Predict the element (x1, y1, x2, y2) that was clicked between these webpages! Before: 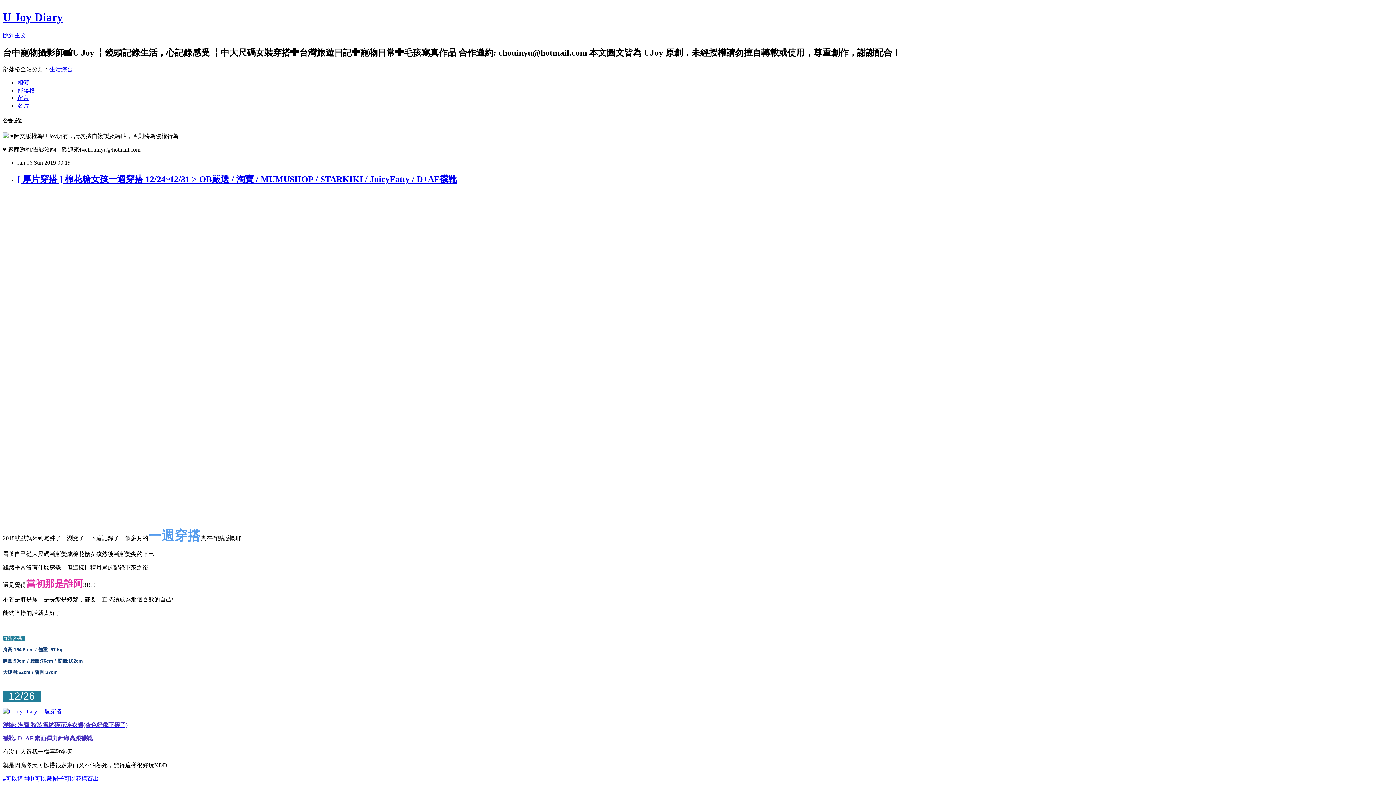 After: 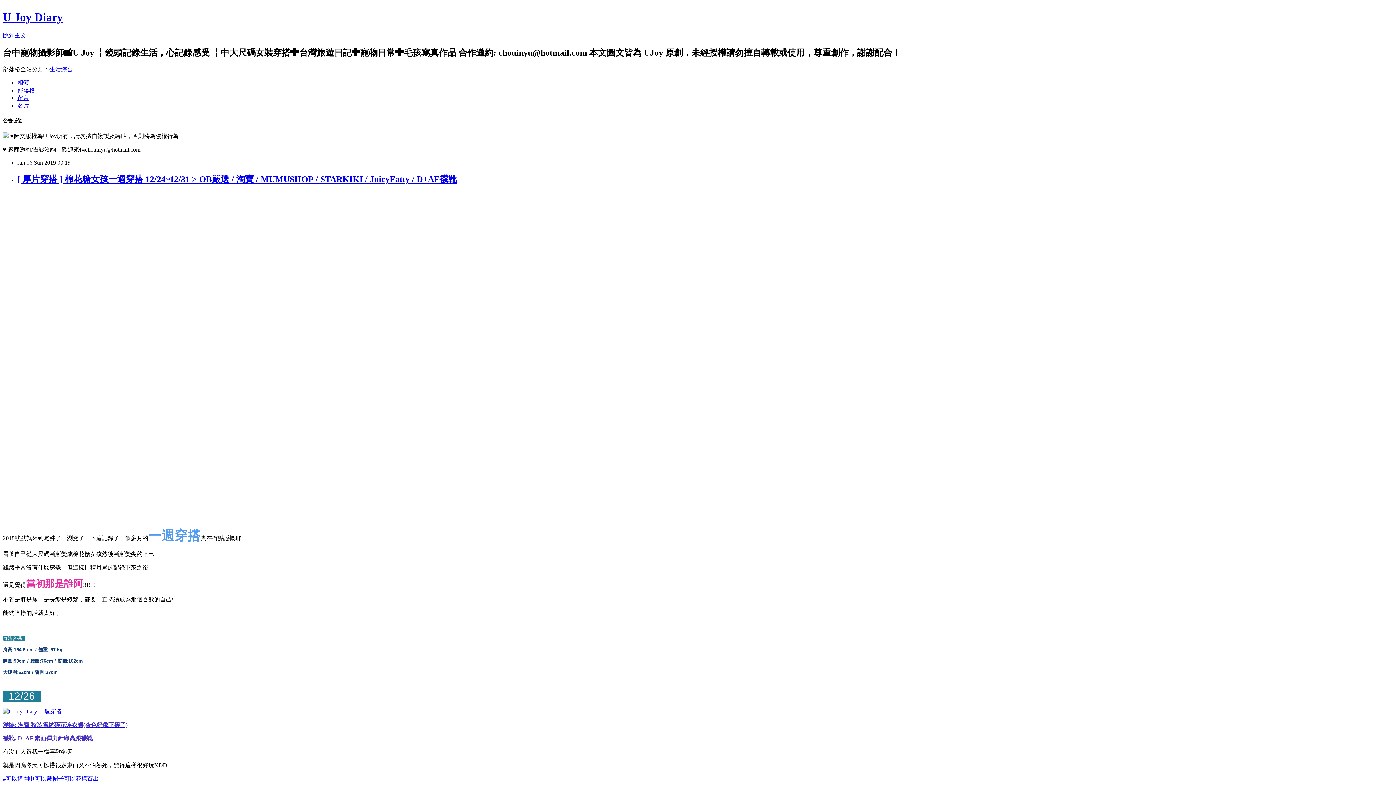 Action: bbox: (2, 708, 61, 714)